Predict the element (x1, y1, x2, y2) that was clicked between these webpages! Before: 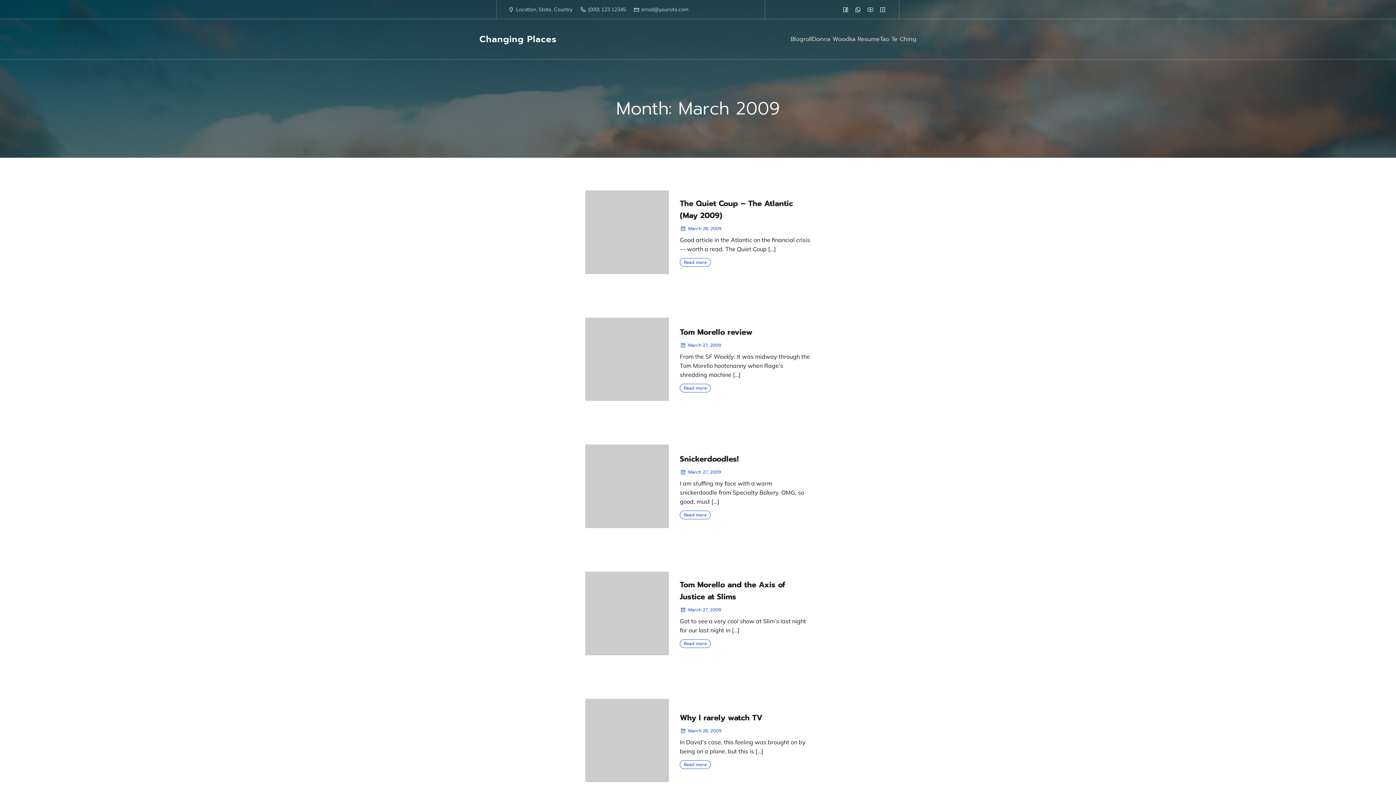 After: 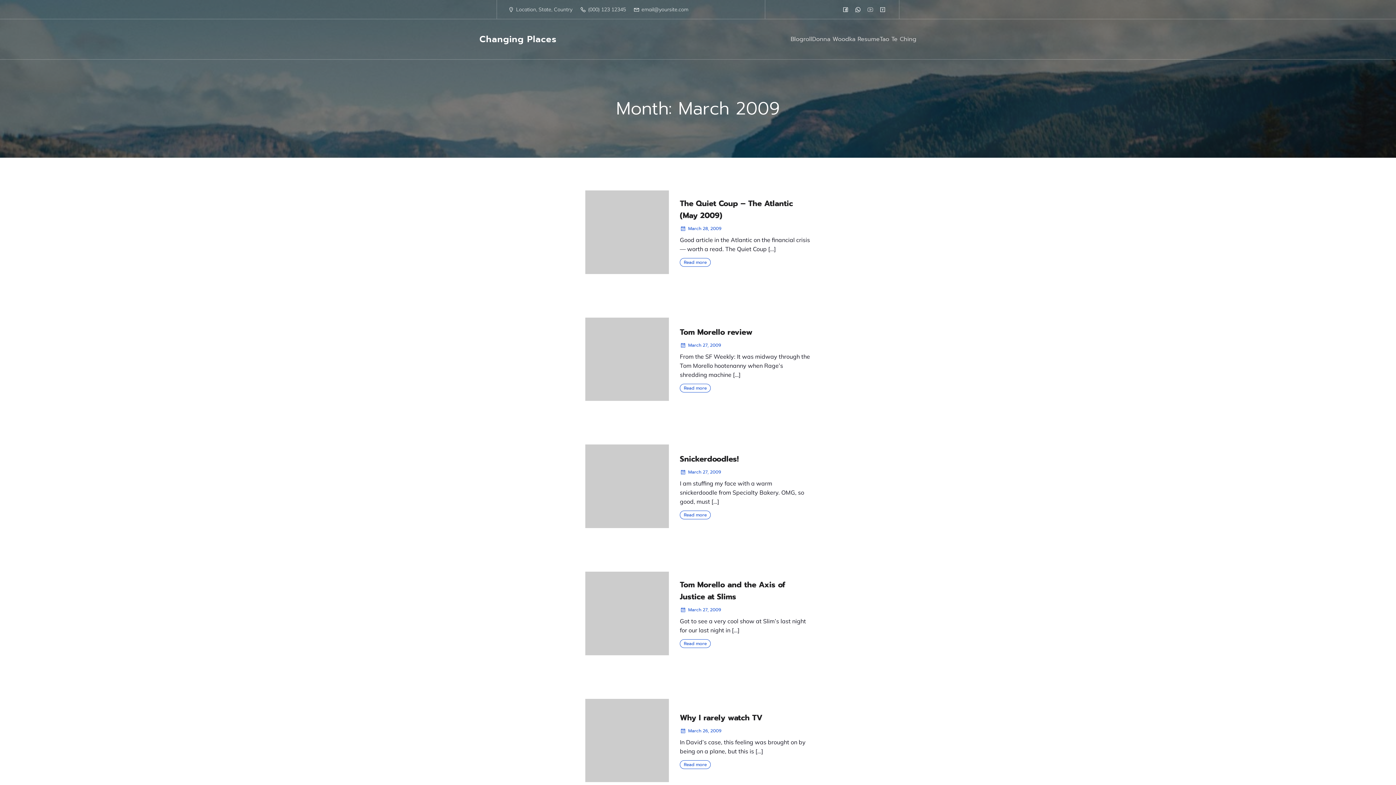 Action: bbox: (865, 4, 876, 14)